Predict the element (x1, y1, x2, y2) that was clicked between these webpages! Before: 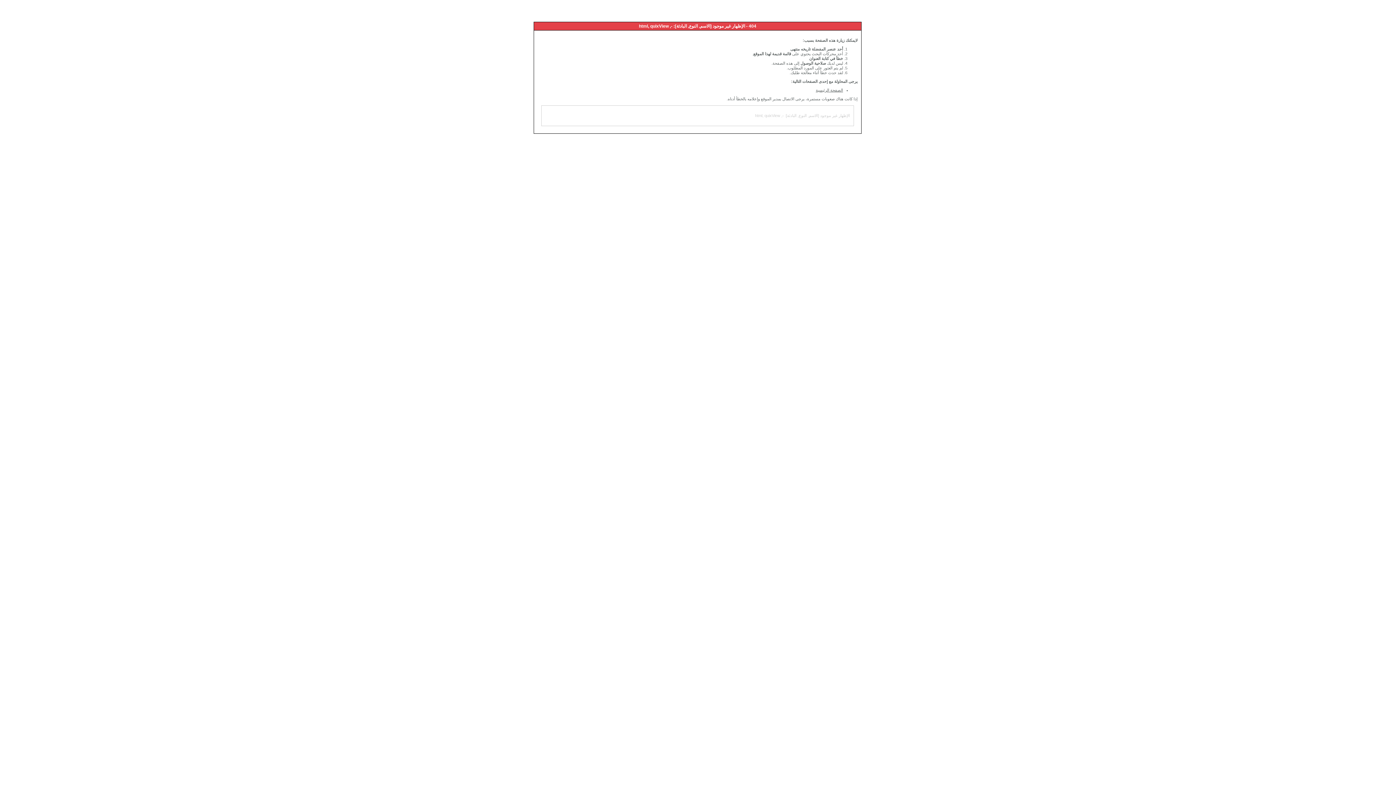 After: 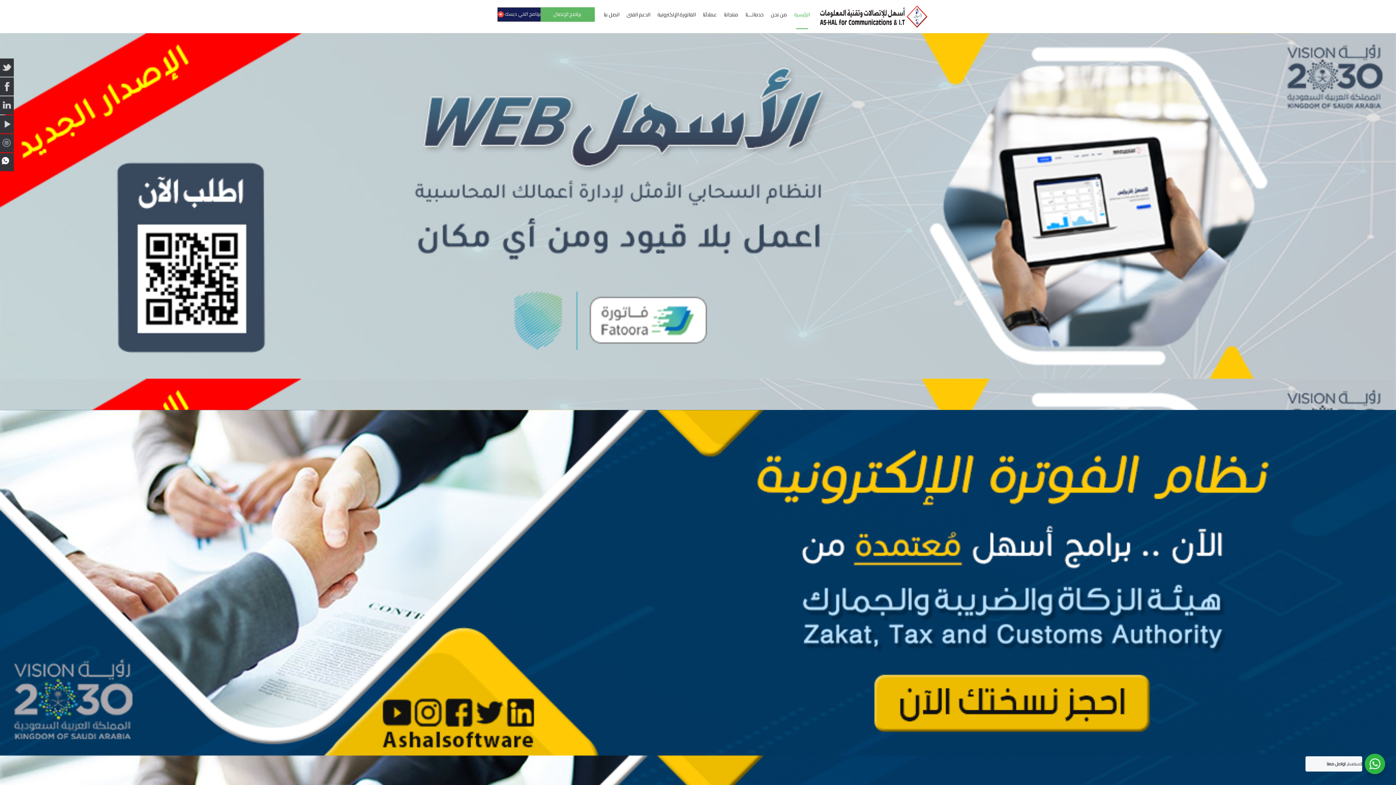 Action: label: الصفحة الرئيسية bbox: (816, 88, 843, 92)